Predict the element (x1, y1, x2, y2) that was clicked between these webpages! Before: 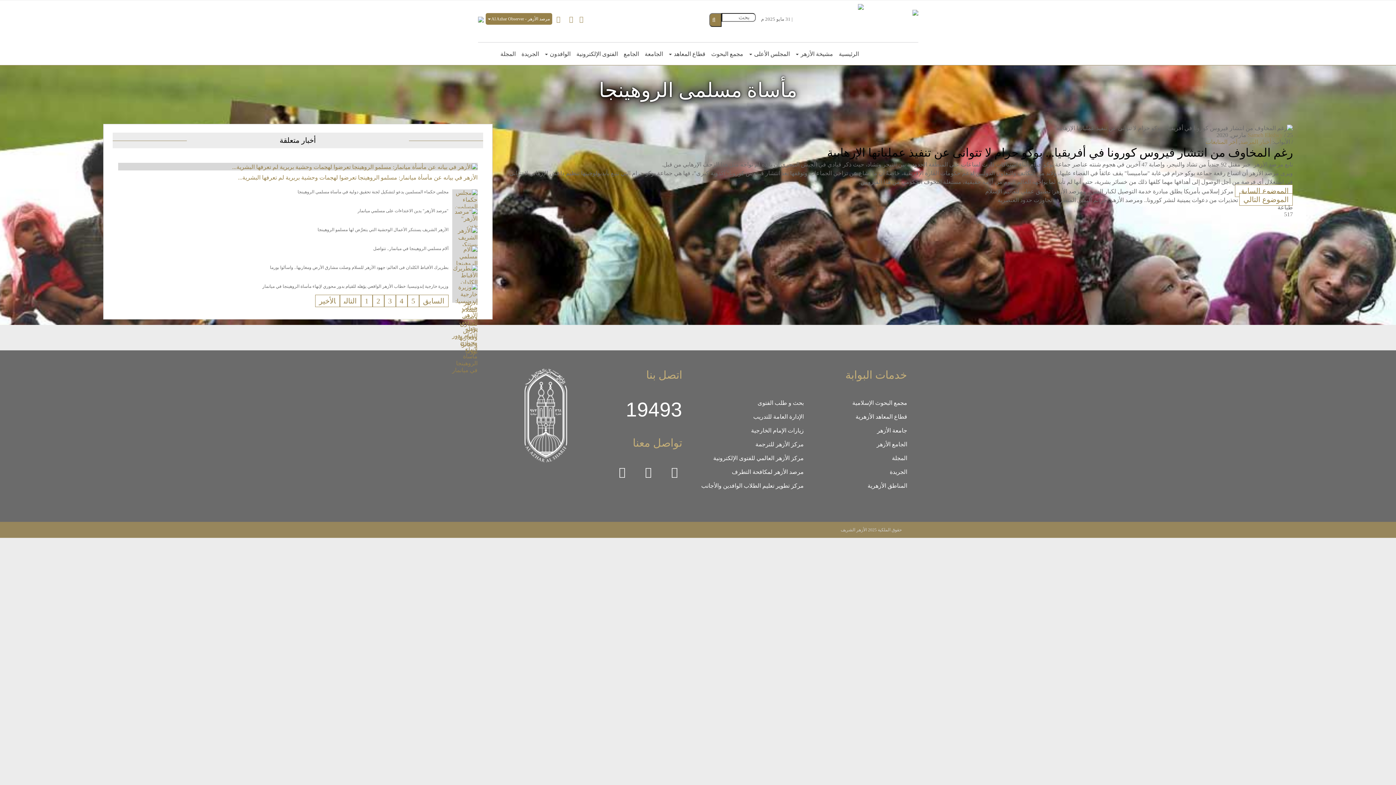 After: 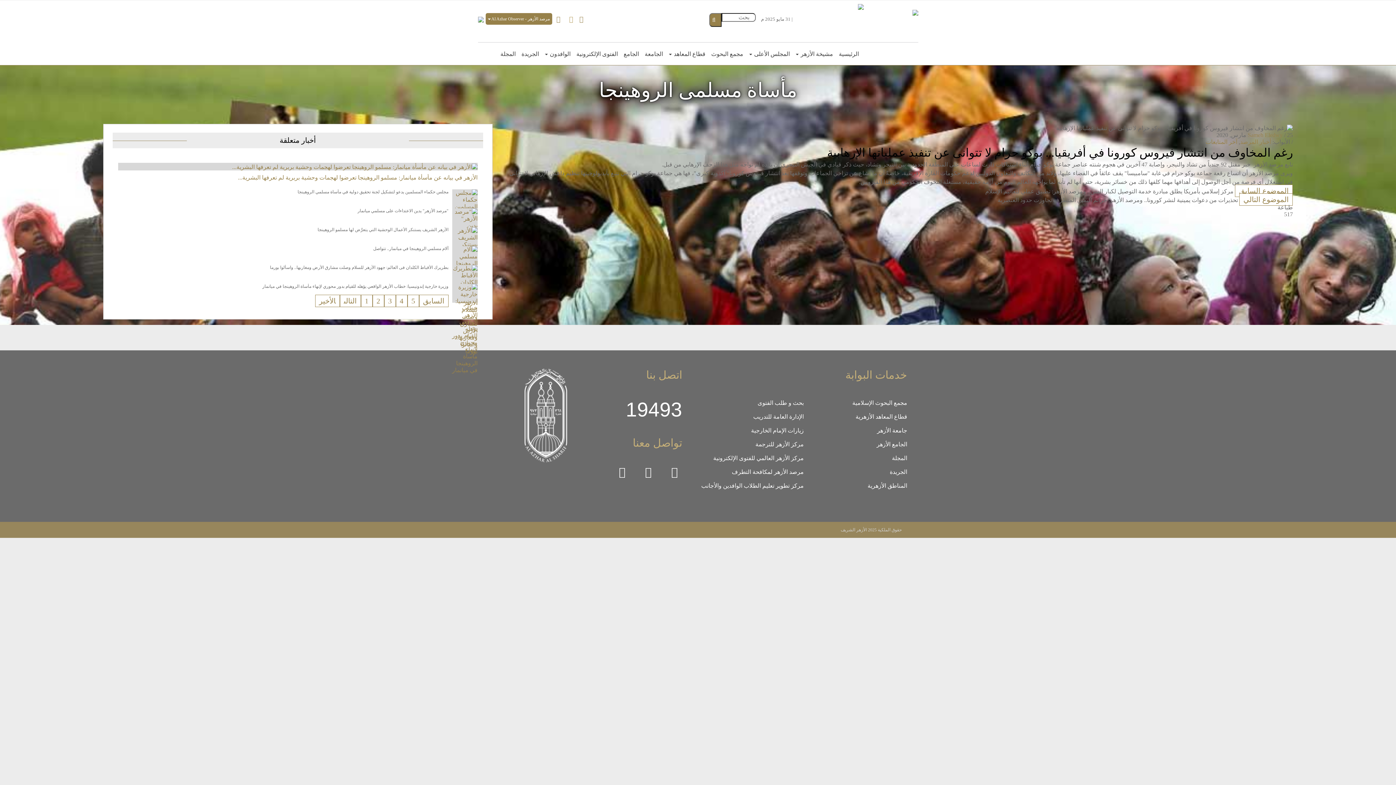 Action: bbox: (566, 15, 575, 22)